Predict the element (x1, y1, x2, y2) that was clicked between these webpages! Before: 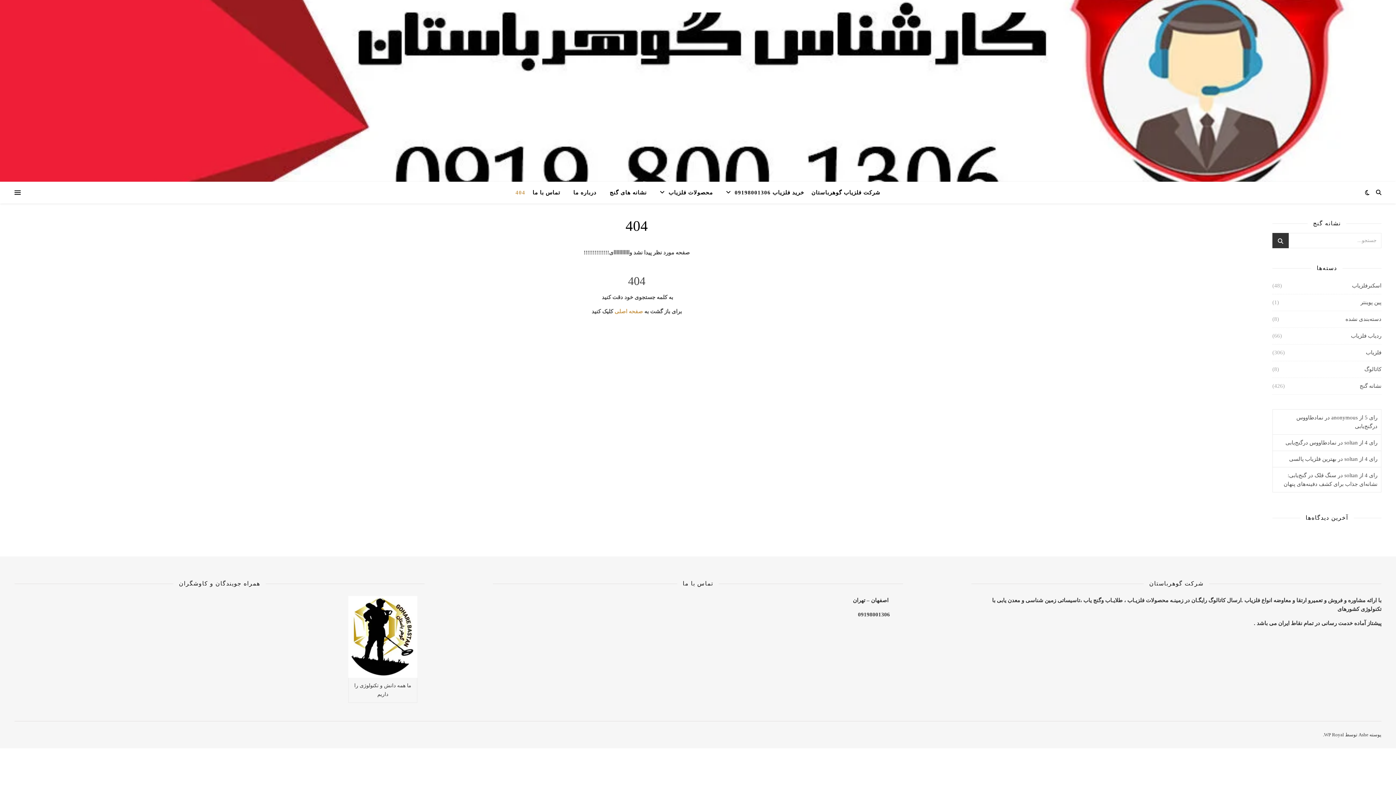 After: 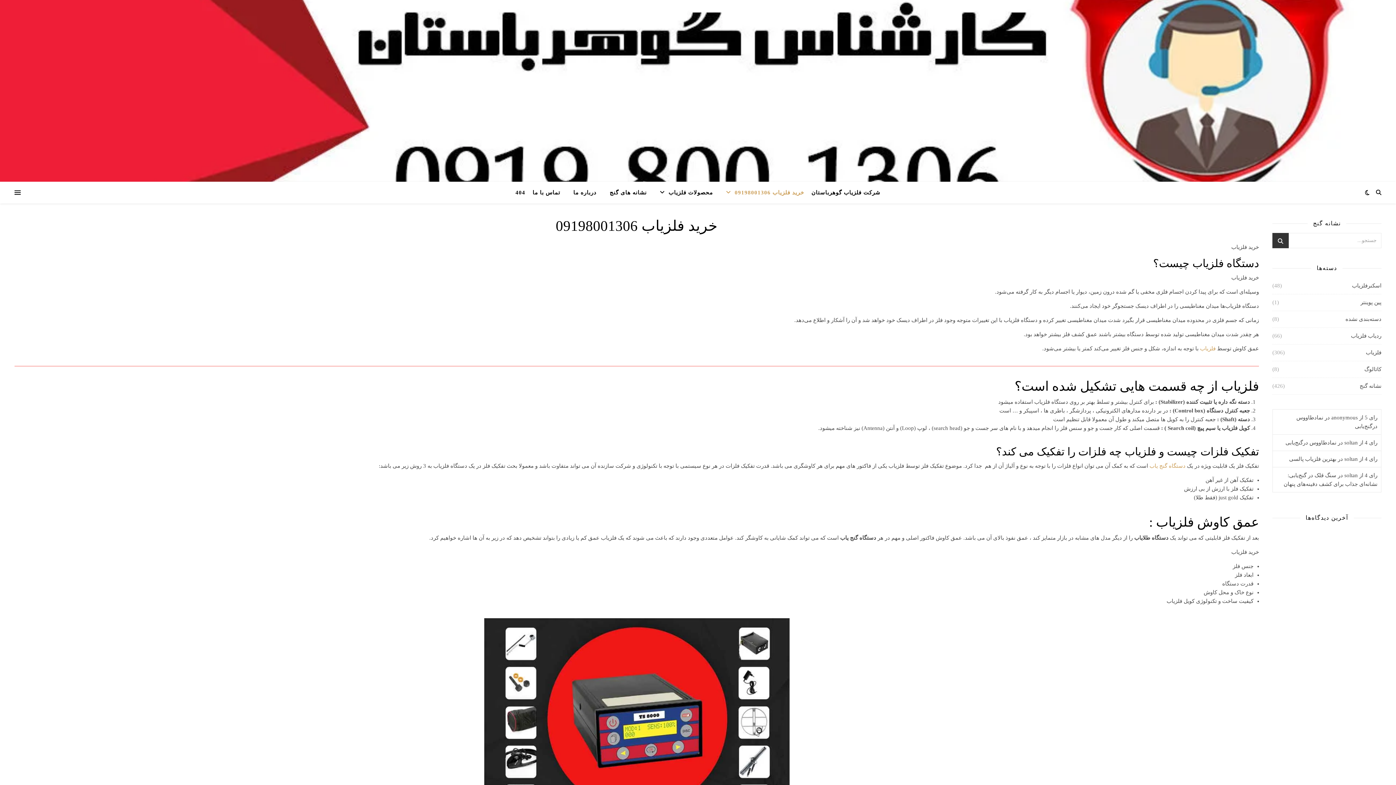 Action: label: خرید فلزیاب 09198001306 bbox: (720, 181, 810, 203)